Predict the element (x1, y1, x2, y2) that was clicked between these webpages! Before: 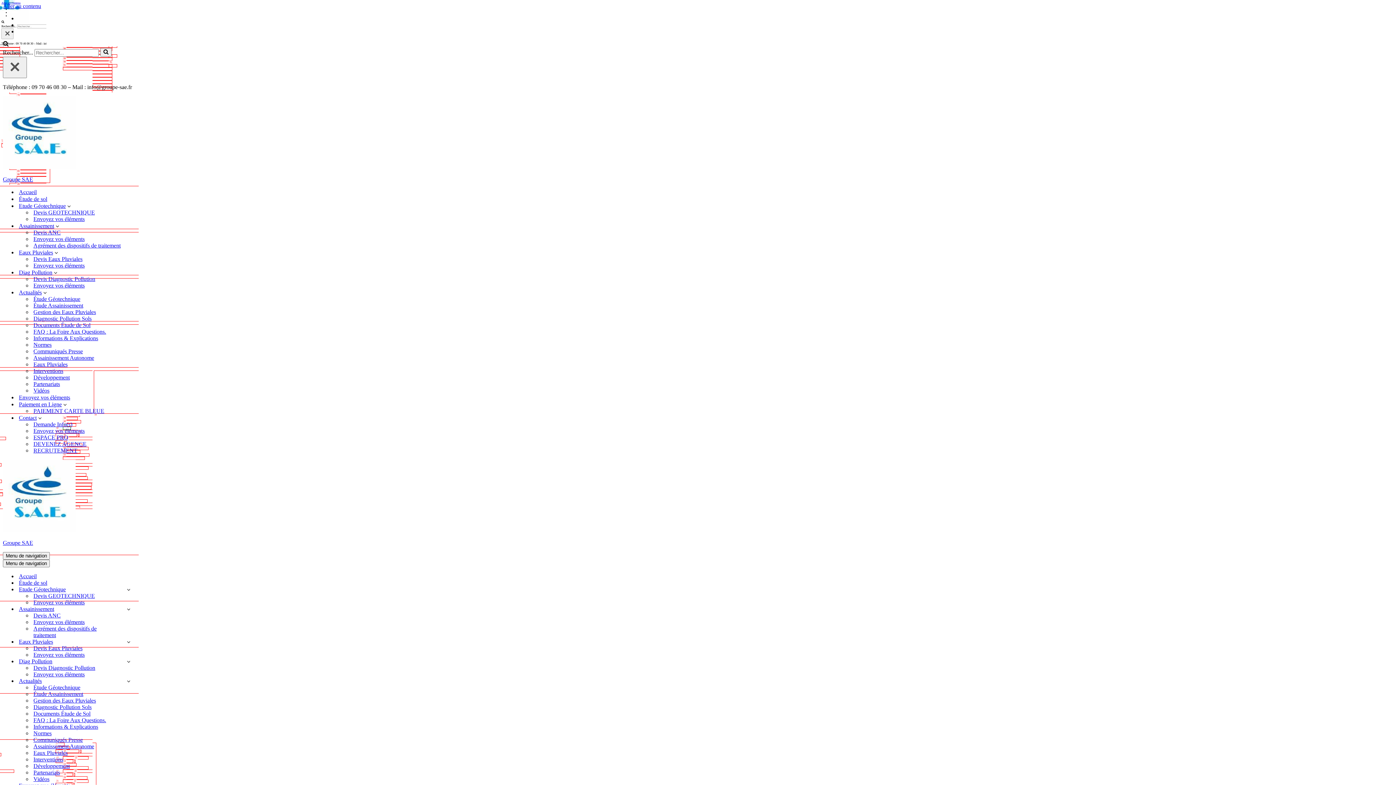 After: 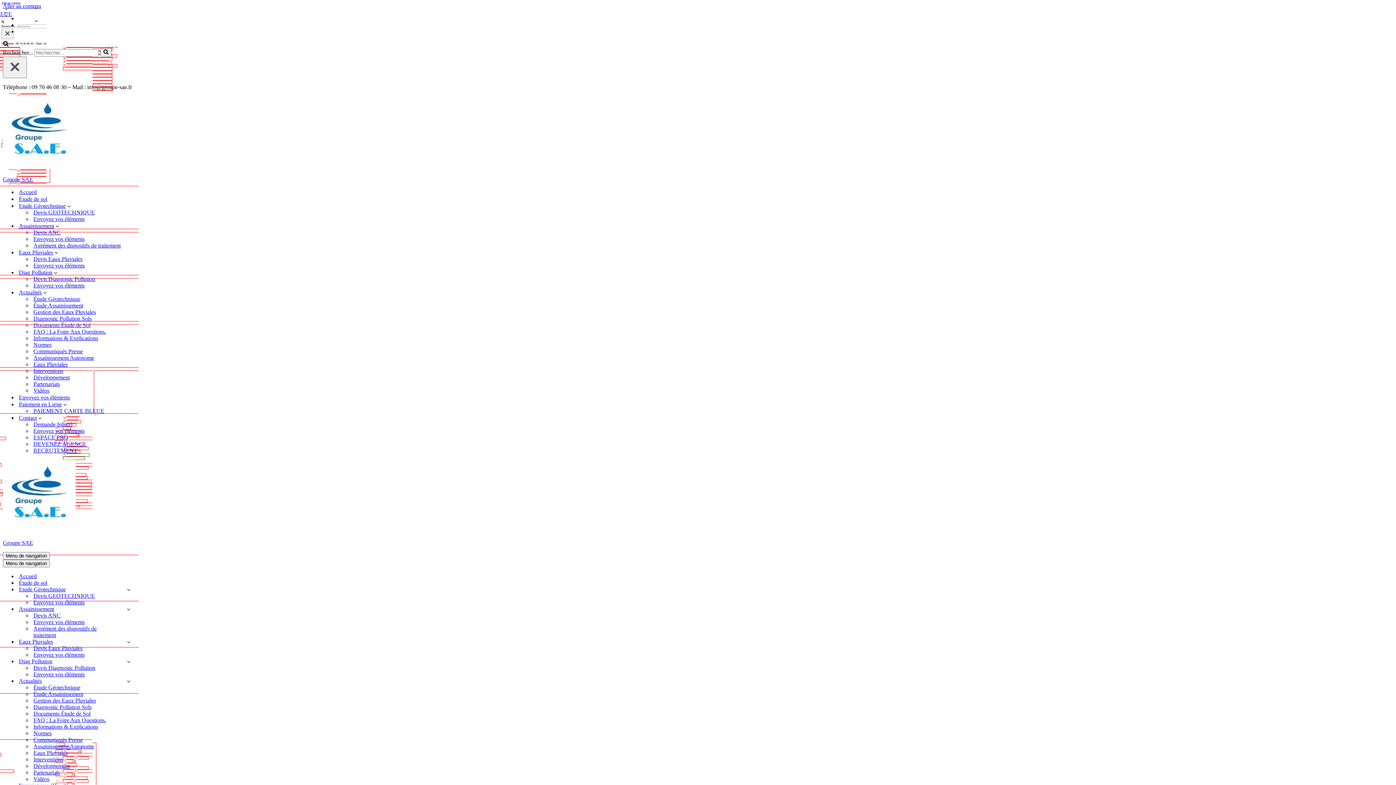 Action: bbox: (33, 387, 49, 394) label: Vidéos